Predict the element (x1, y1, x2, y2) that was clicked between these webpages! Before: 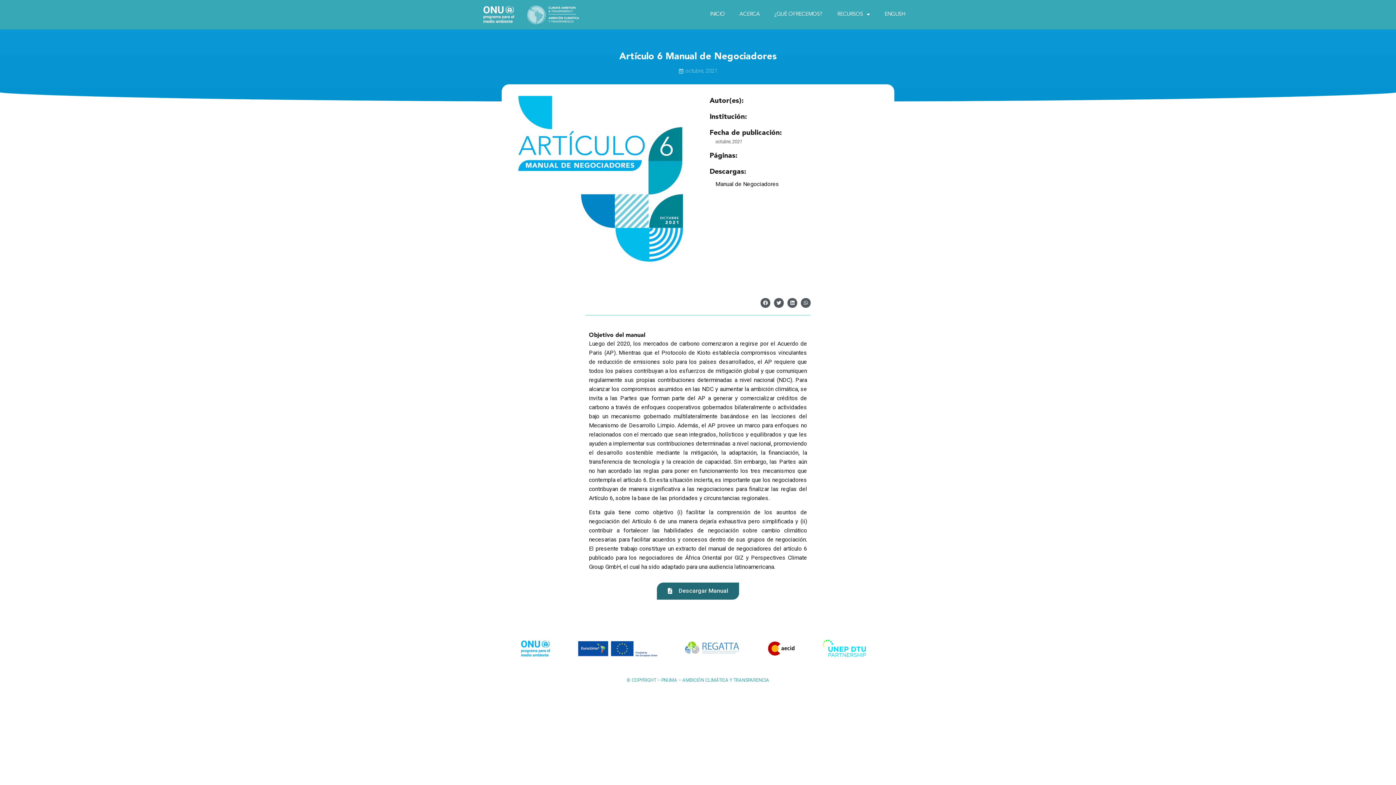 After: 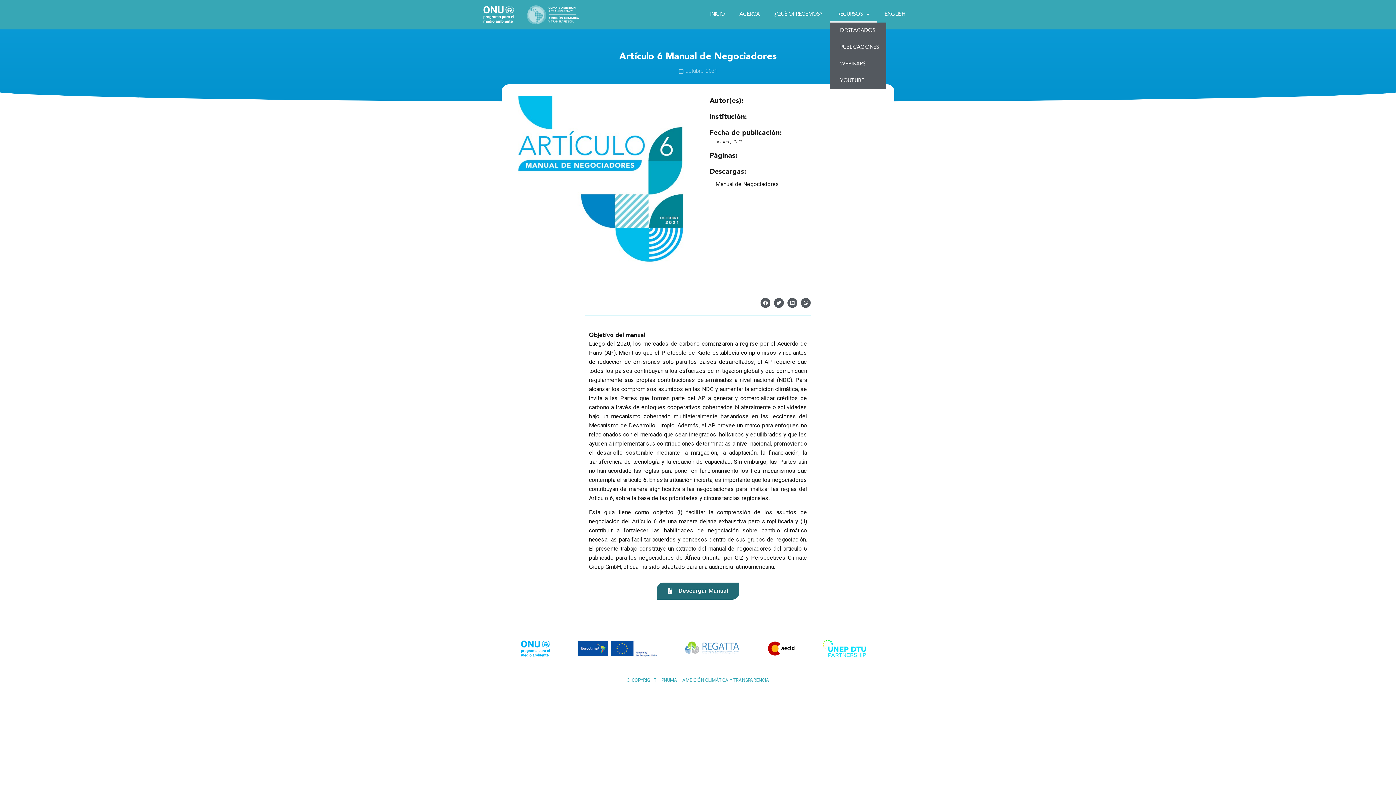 Action: label: RECURSOS bbox: (830, 6, 877, 22)